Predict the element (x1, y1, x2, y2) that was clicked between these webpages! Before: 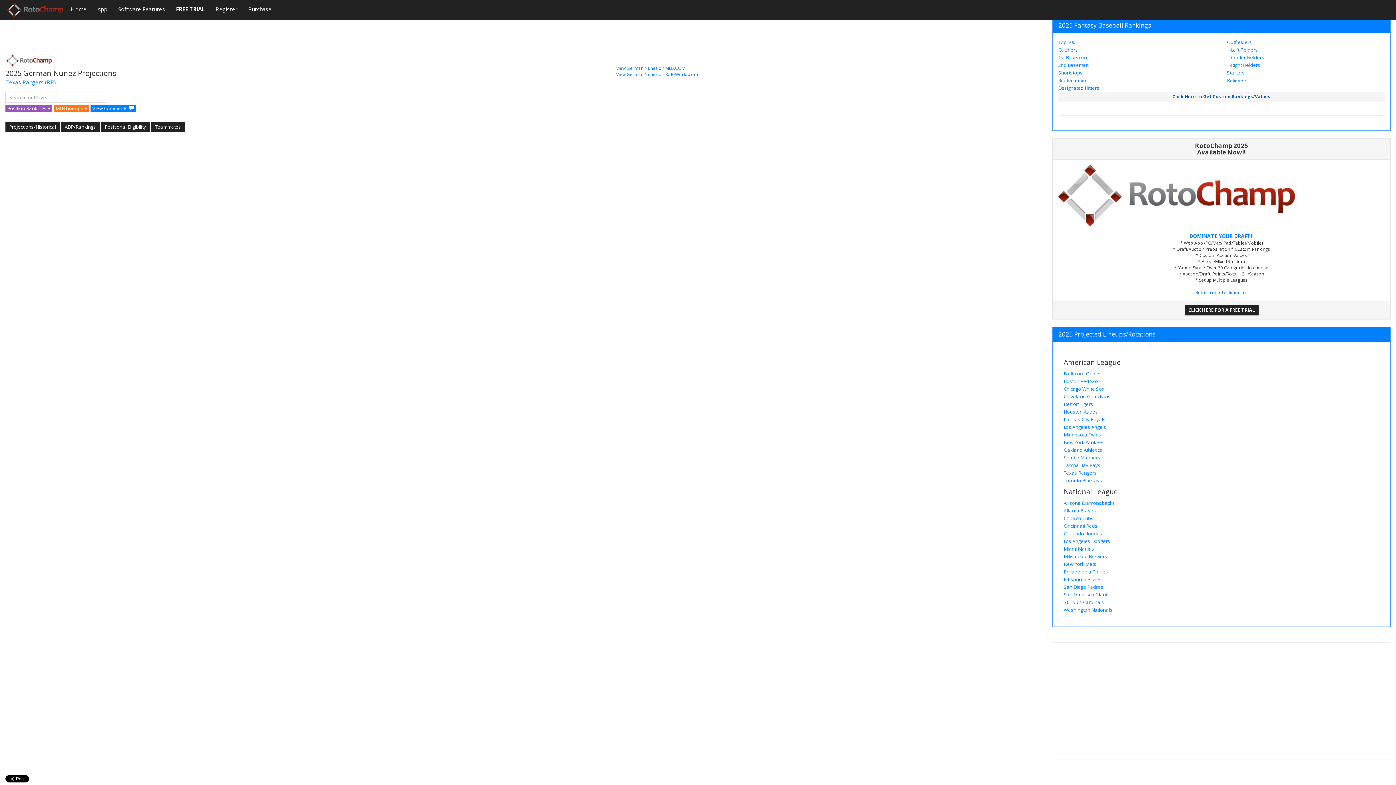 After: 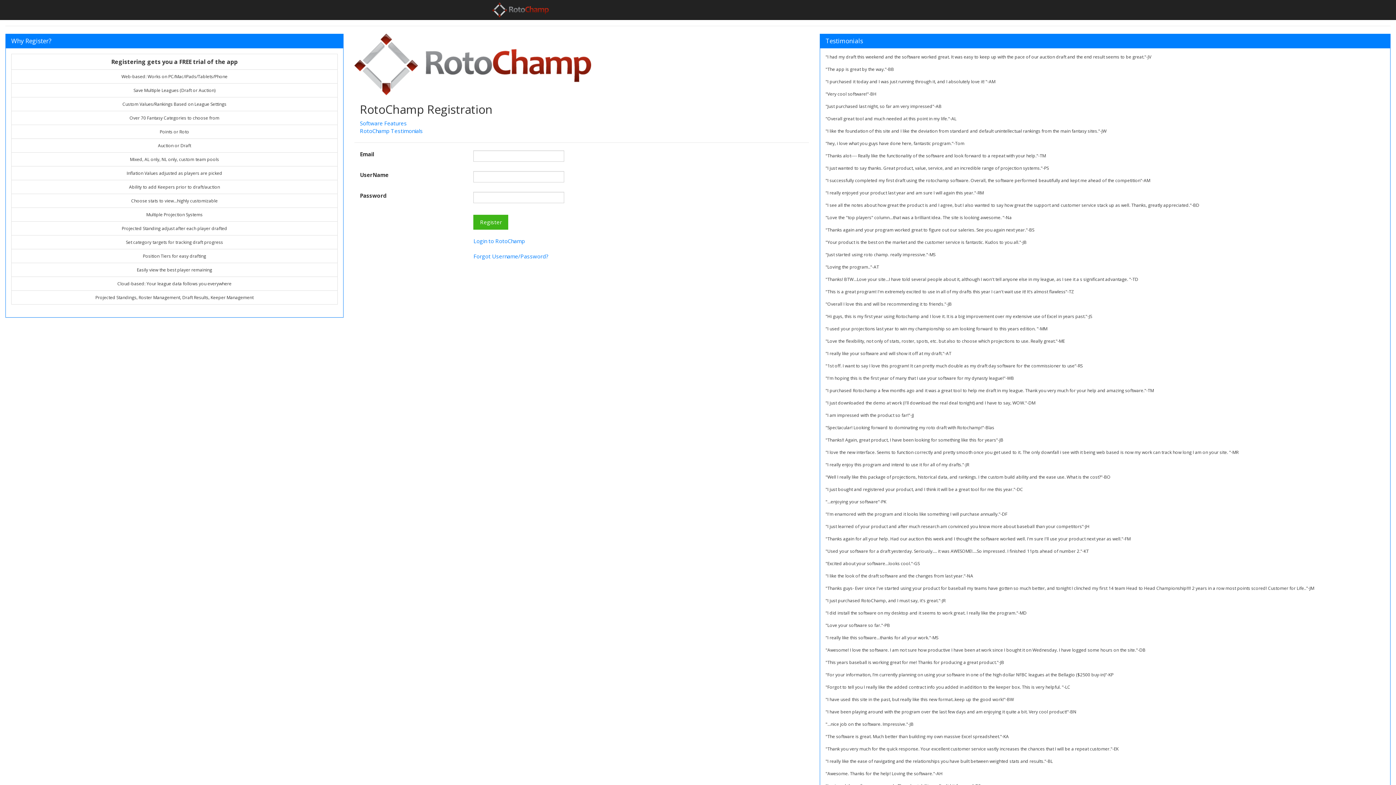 Action: bbox: (1184, 305, 1258, 315) label: CLICK HERE FOR A FREE TRIAL